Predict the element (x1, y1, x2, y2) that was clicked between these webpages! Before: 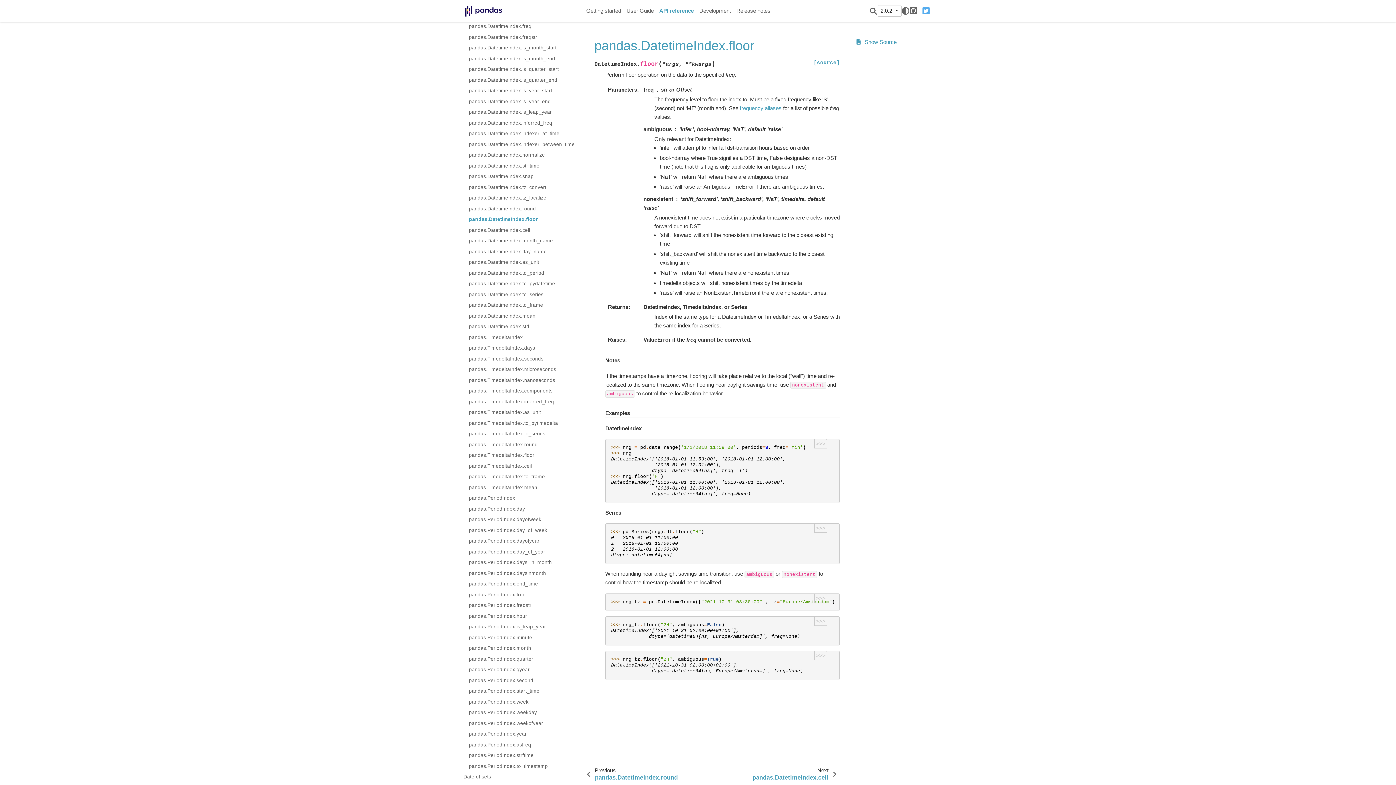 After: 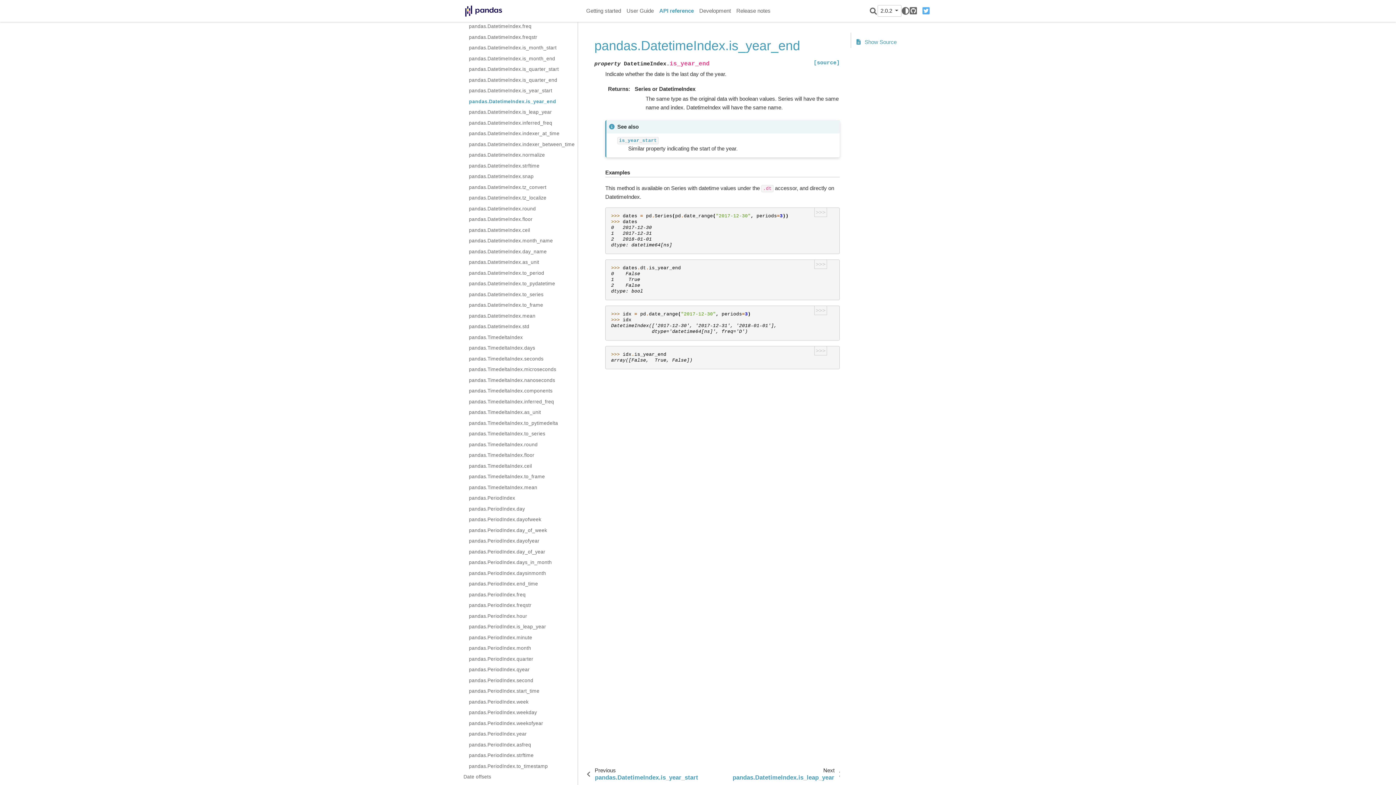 Action: label: pandas.DatetimeIndex.is_year_end bbox: (469, 96, 577, 107)